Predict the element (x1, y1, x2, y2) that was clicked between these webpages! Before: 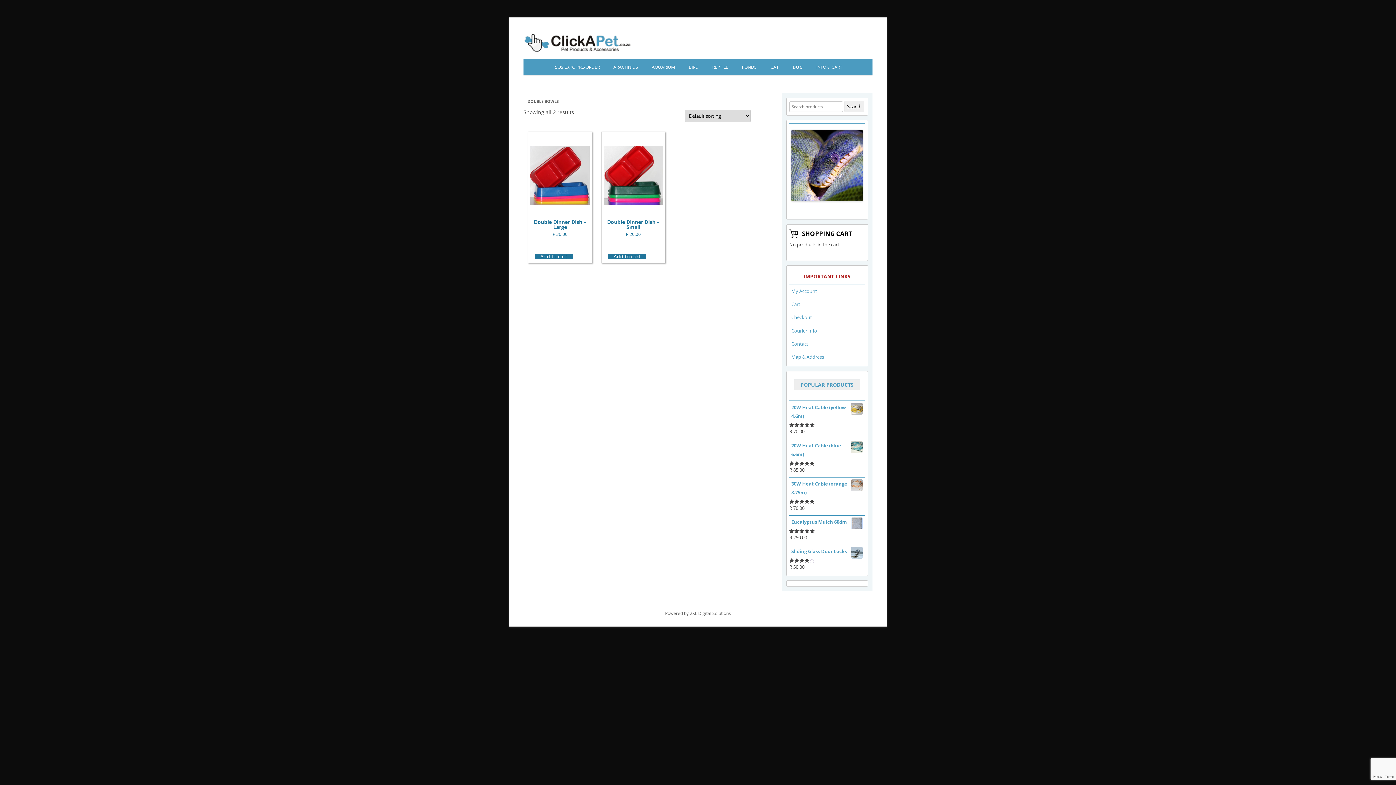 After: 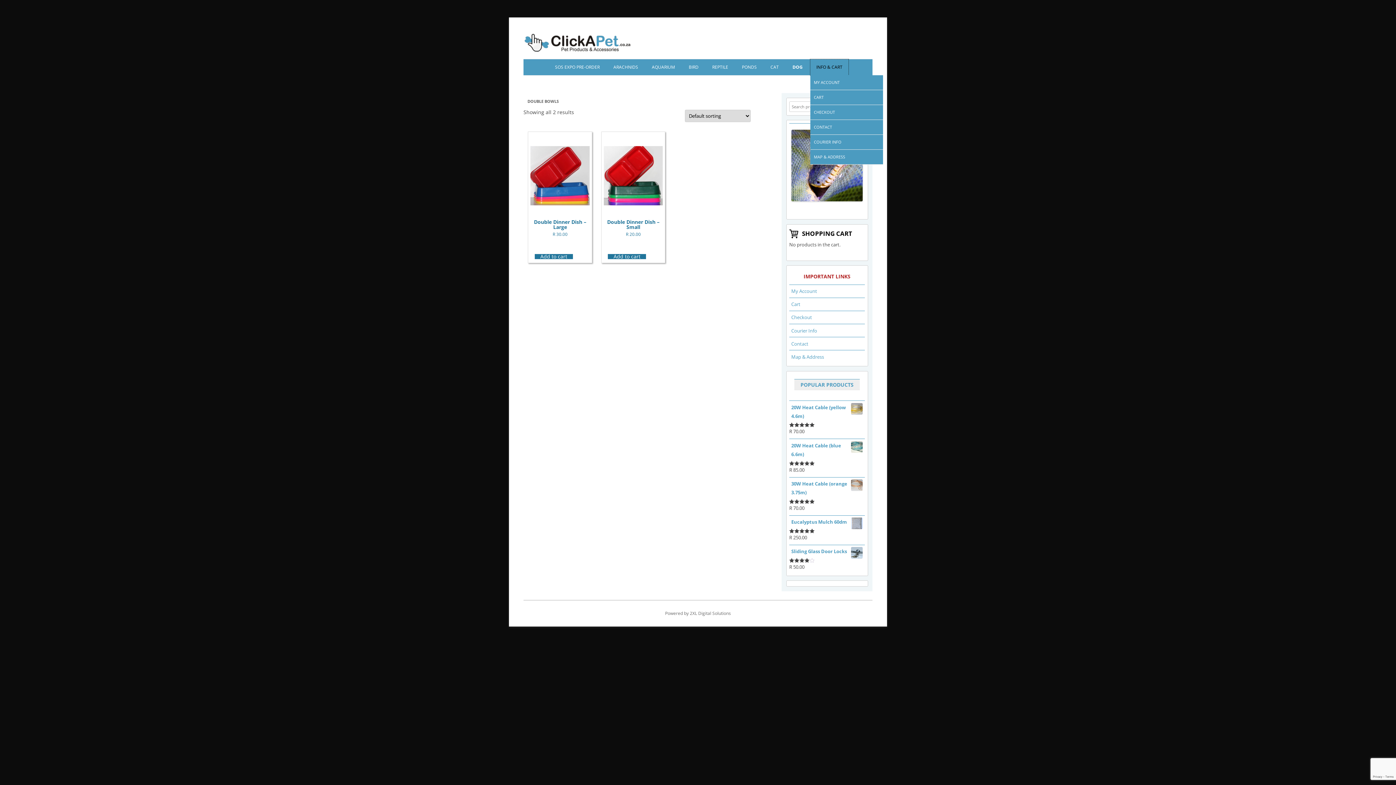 Action: bbox: (810, 59, 848, 75) label: INFO & CART